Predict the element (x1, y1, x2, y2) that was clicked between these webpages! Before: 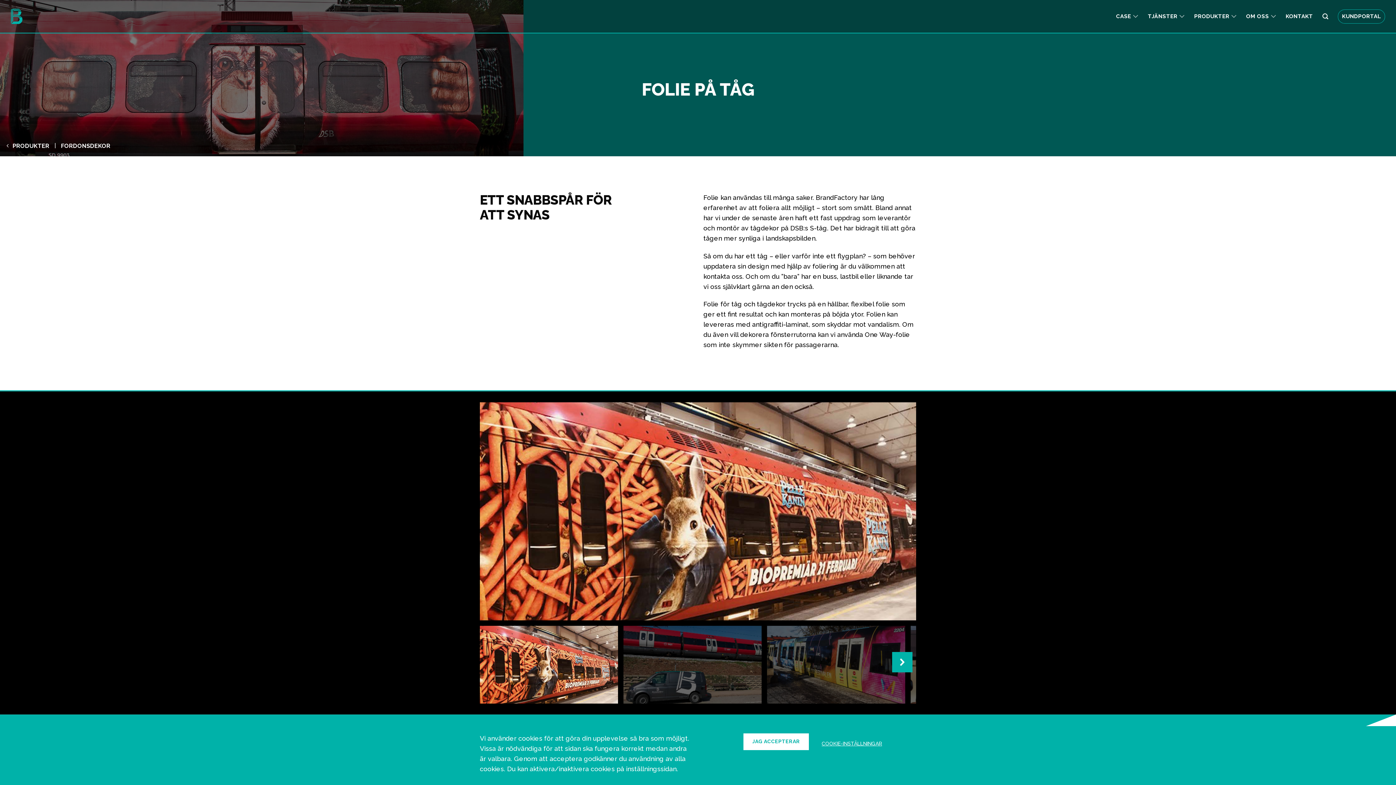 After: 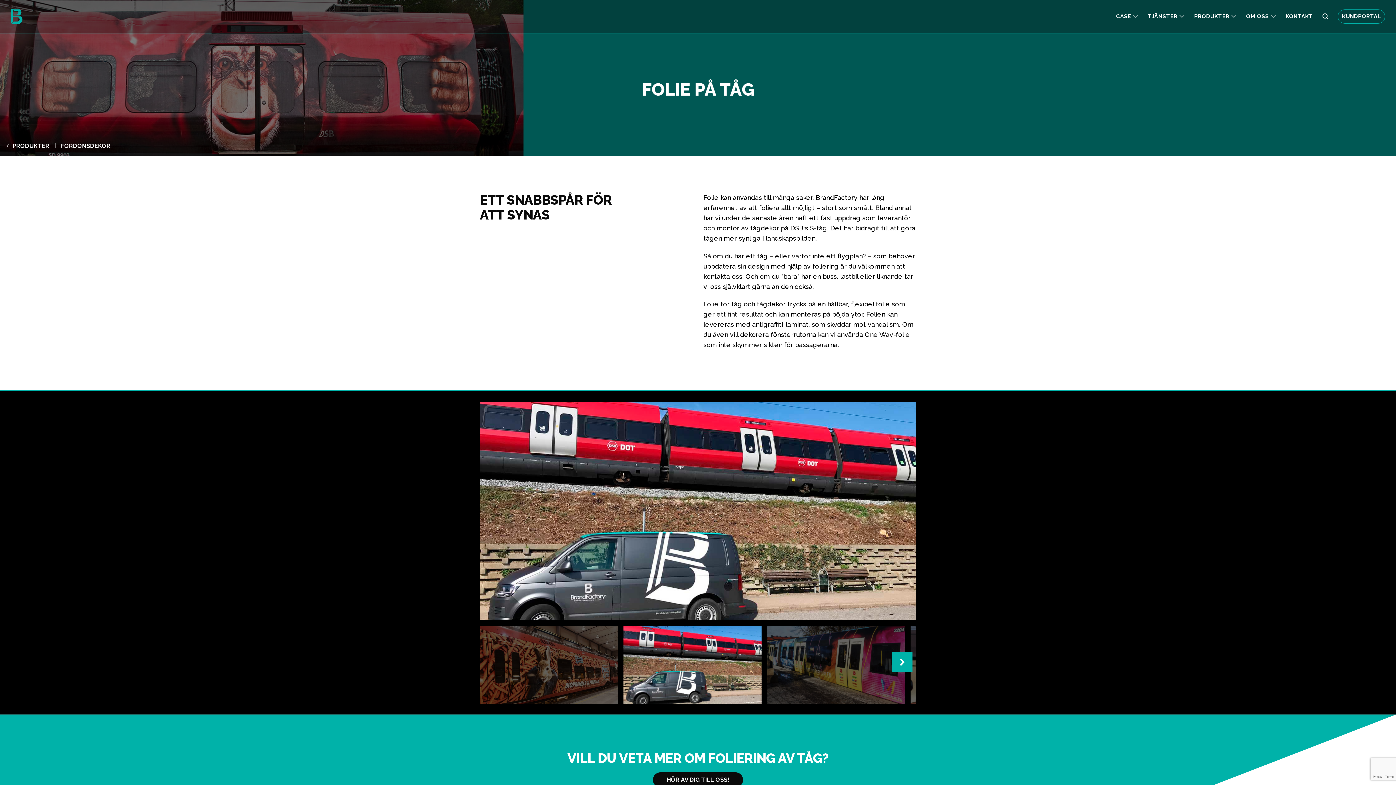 Action: label: Dsb Tagfoliering bbox: (623, 626, 761, 704)